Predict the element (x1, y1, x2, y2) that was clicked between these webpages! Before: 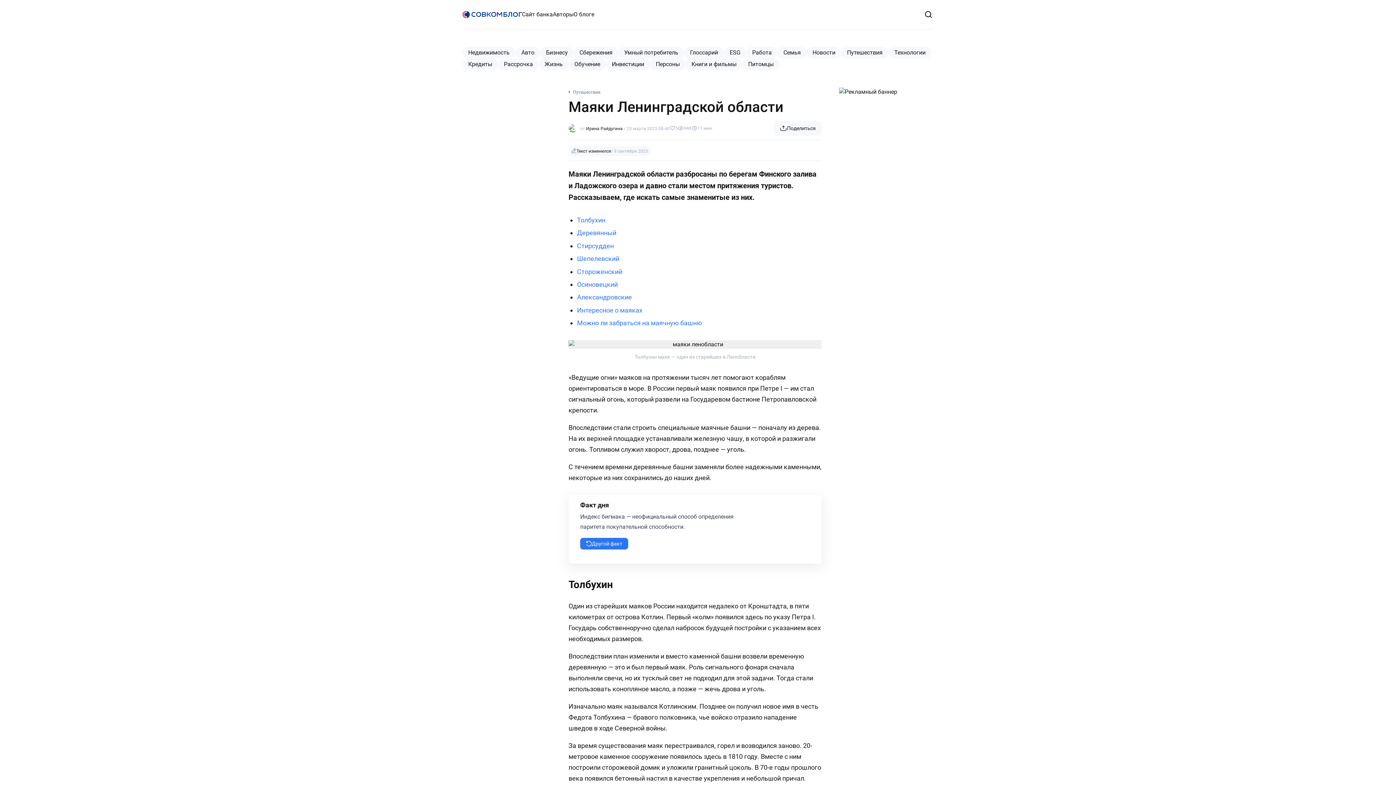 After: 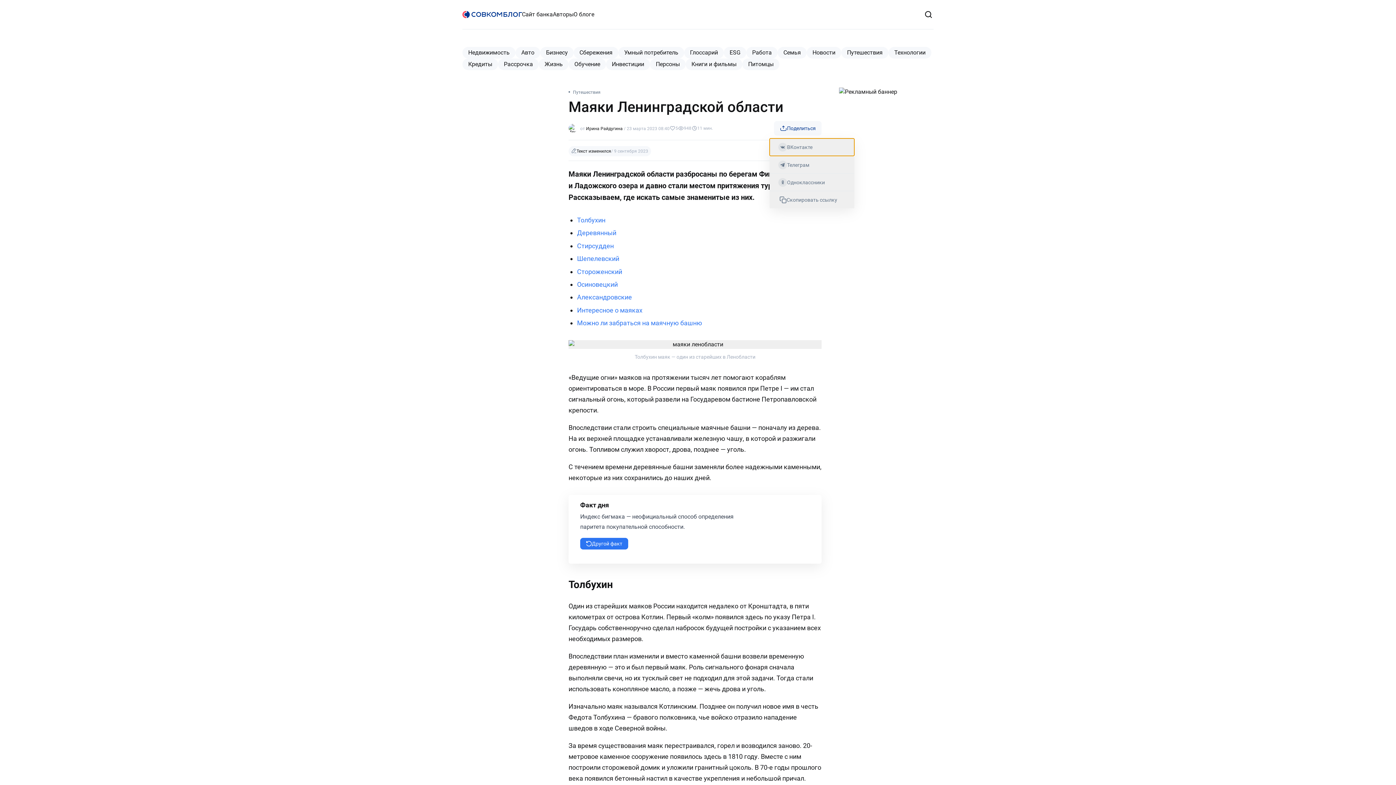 Action: label: Поделиться статьей bbox: (774, 121, 821, 135)